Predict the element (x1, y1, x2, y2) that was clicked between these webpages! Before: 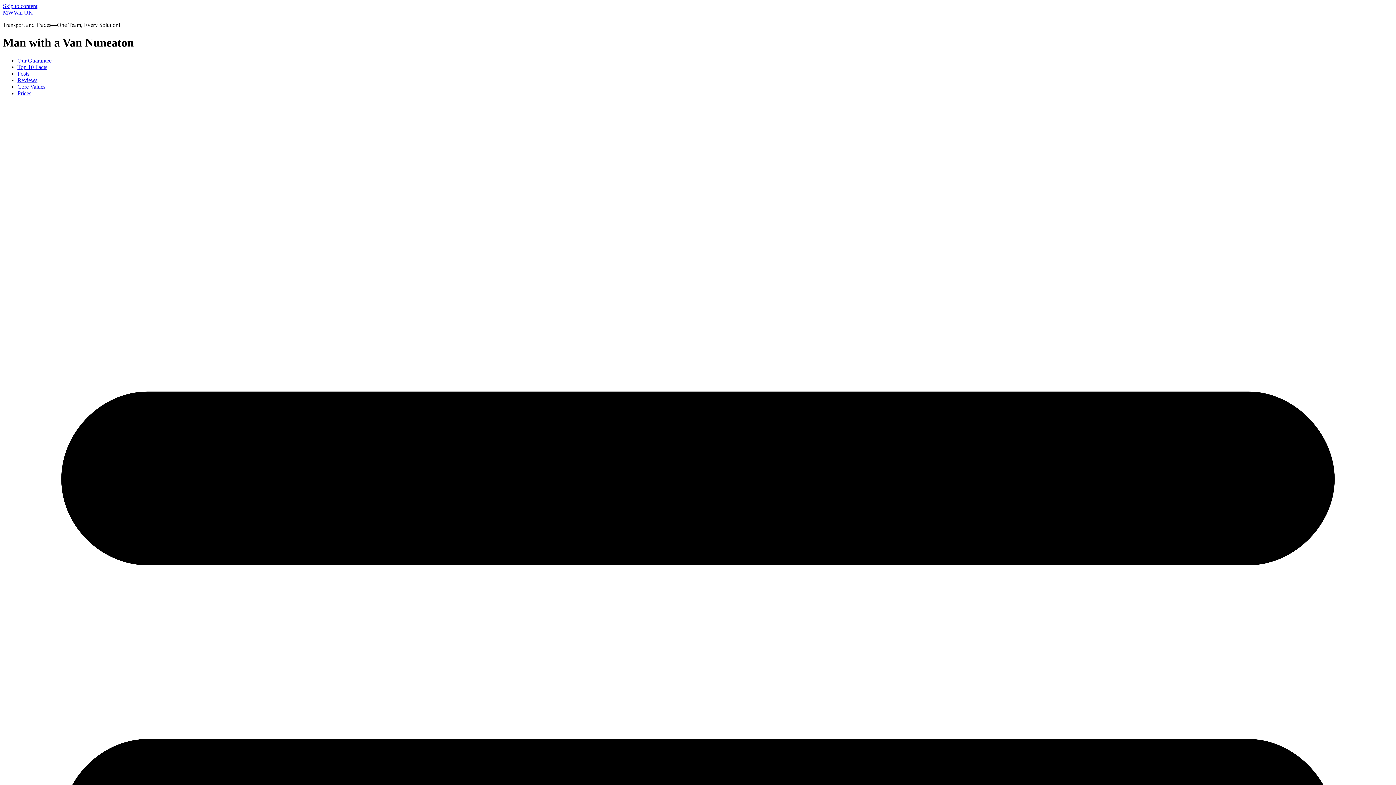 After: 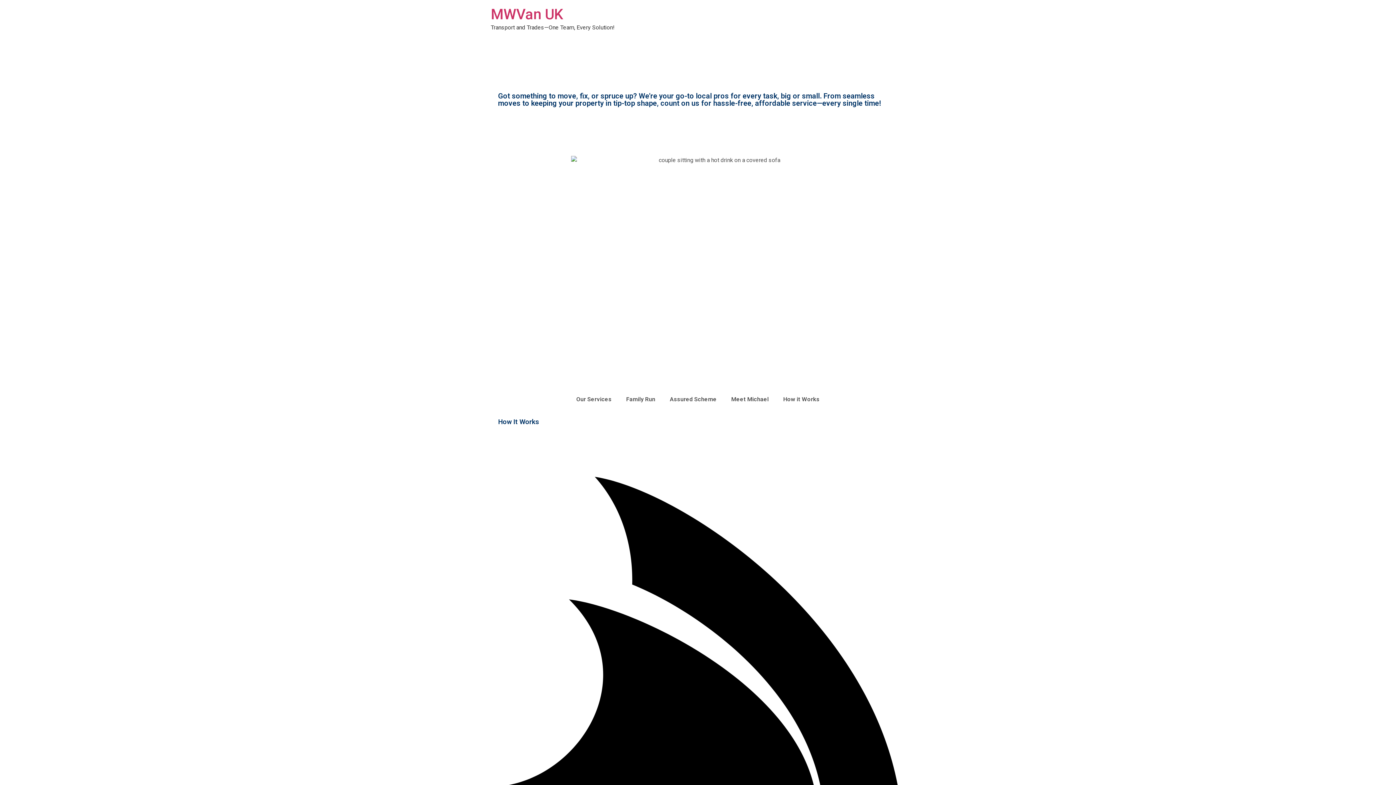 Action: label: MWVan UK bbox: (2, 9, 32, 15)